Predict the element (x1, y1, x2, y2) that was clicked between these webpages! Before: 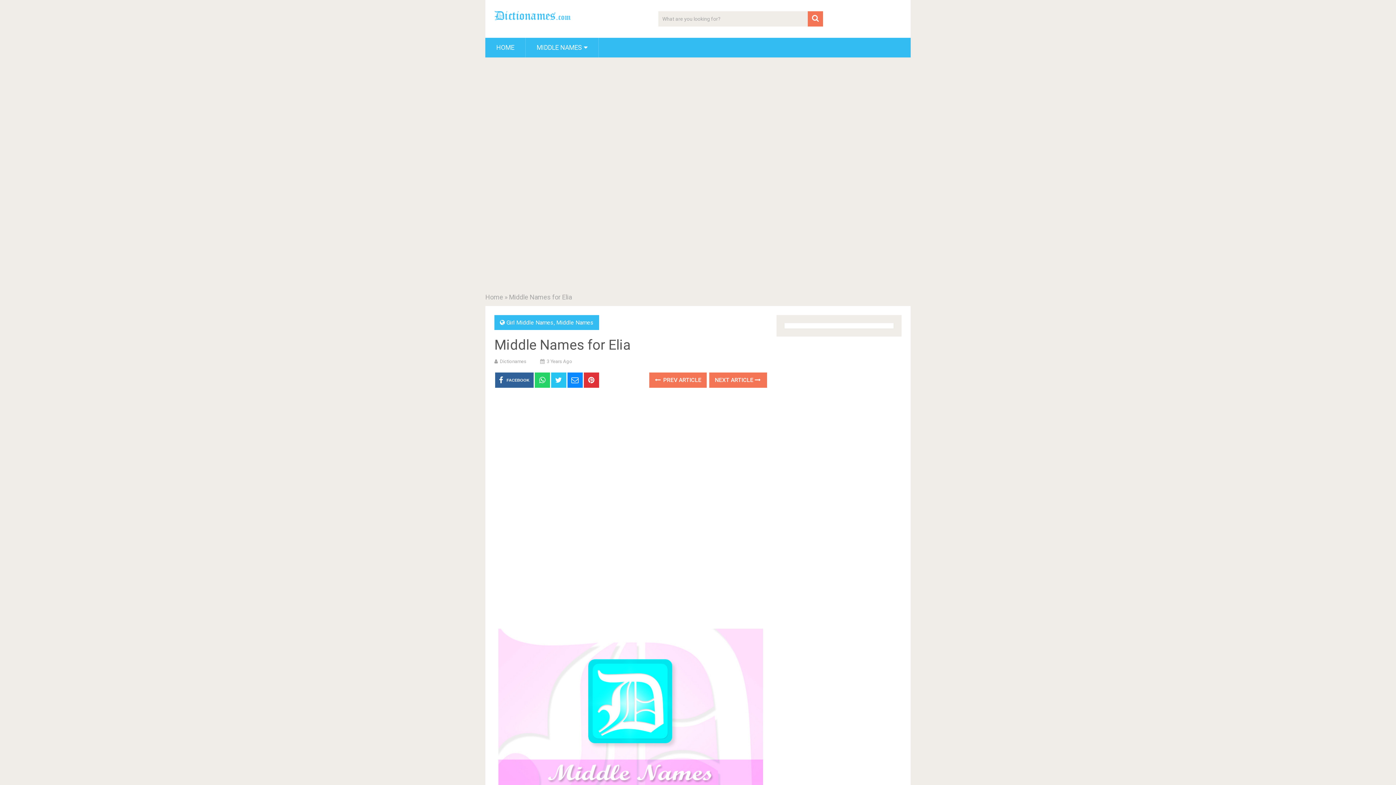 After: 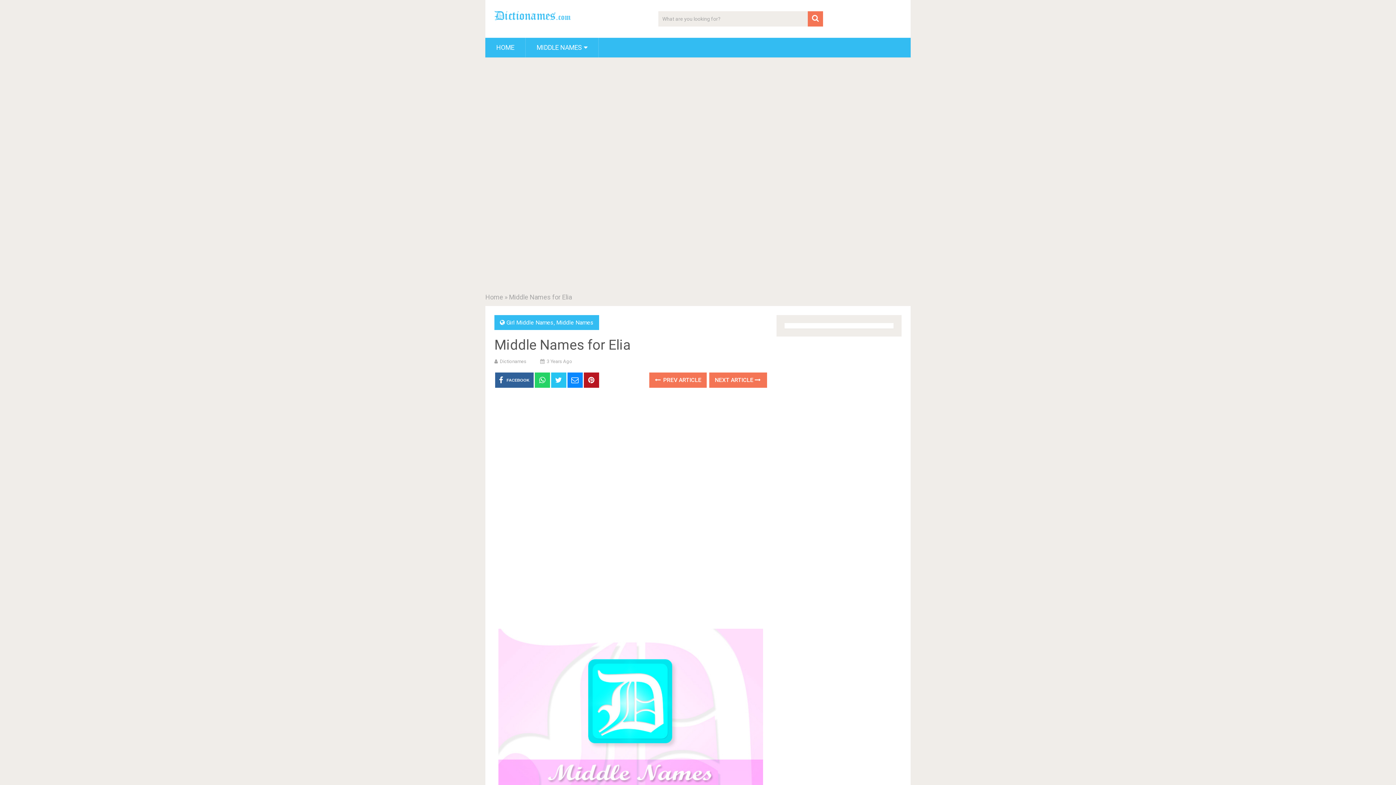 Action: bbox: (583, 372, 599, 388)